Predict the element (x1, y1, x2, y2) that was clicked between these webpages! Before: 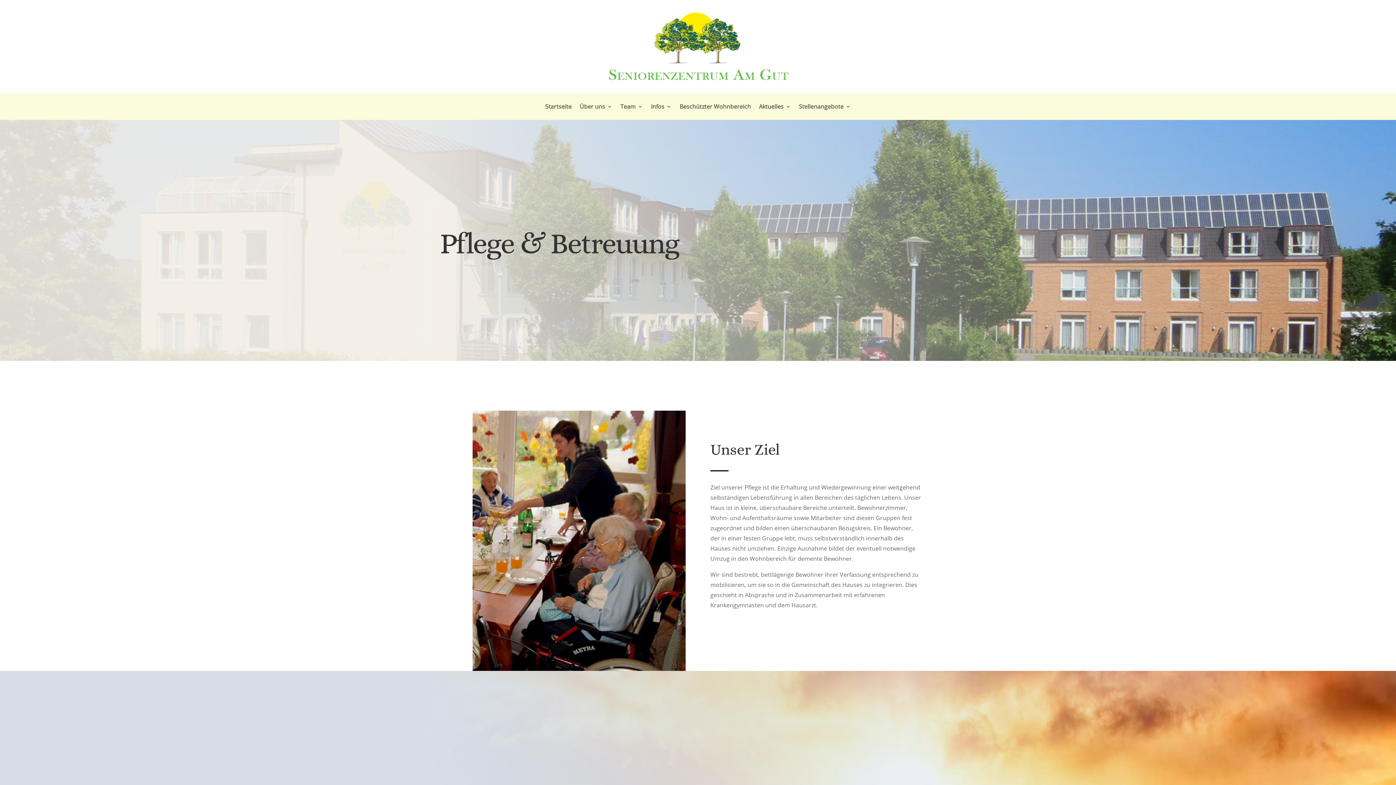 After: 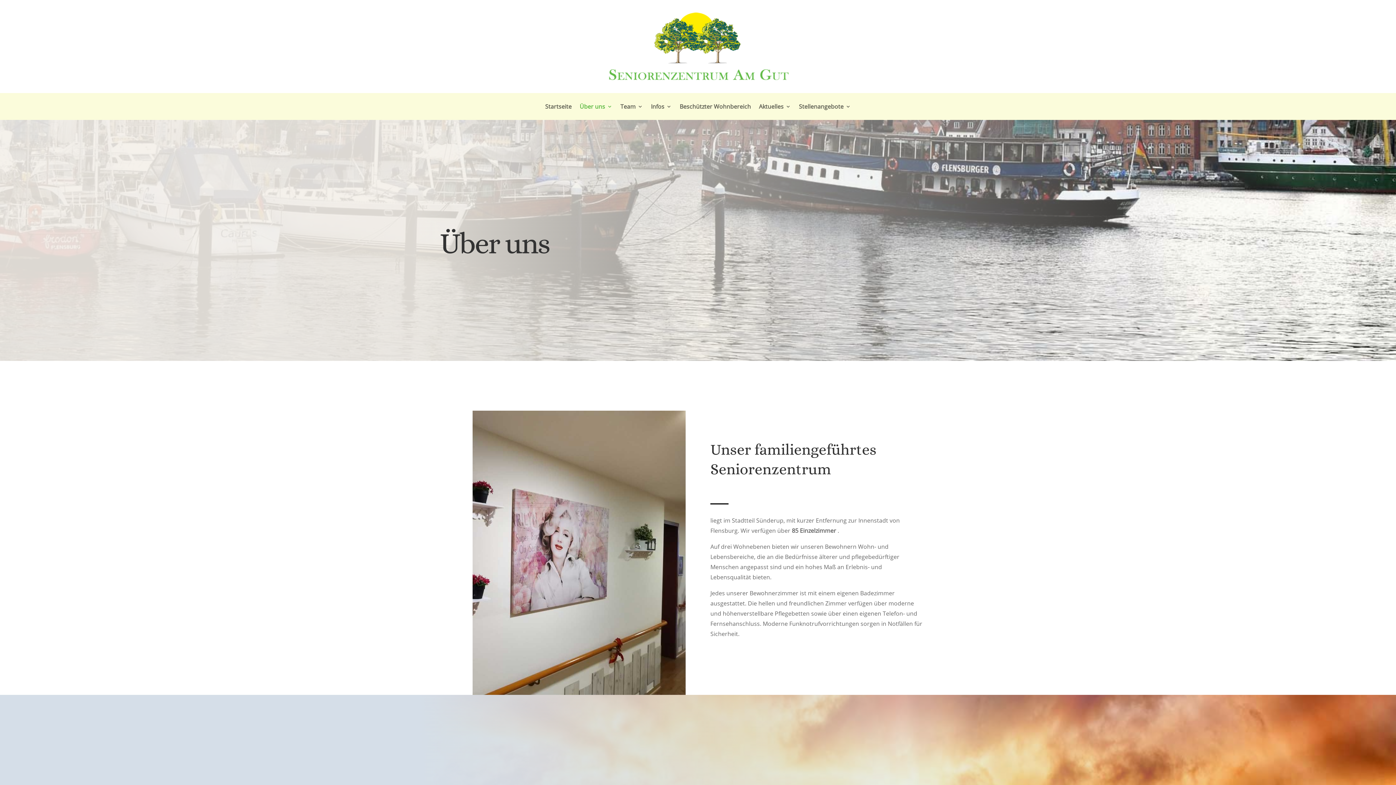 Action: bbox: (579, 104, 612, 112) label: Über uns